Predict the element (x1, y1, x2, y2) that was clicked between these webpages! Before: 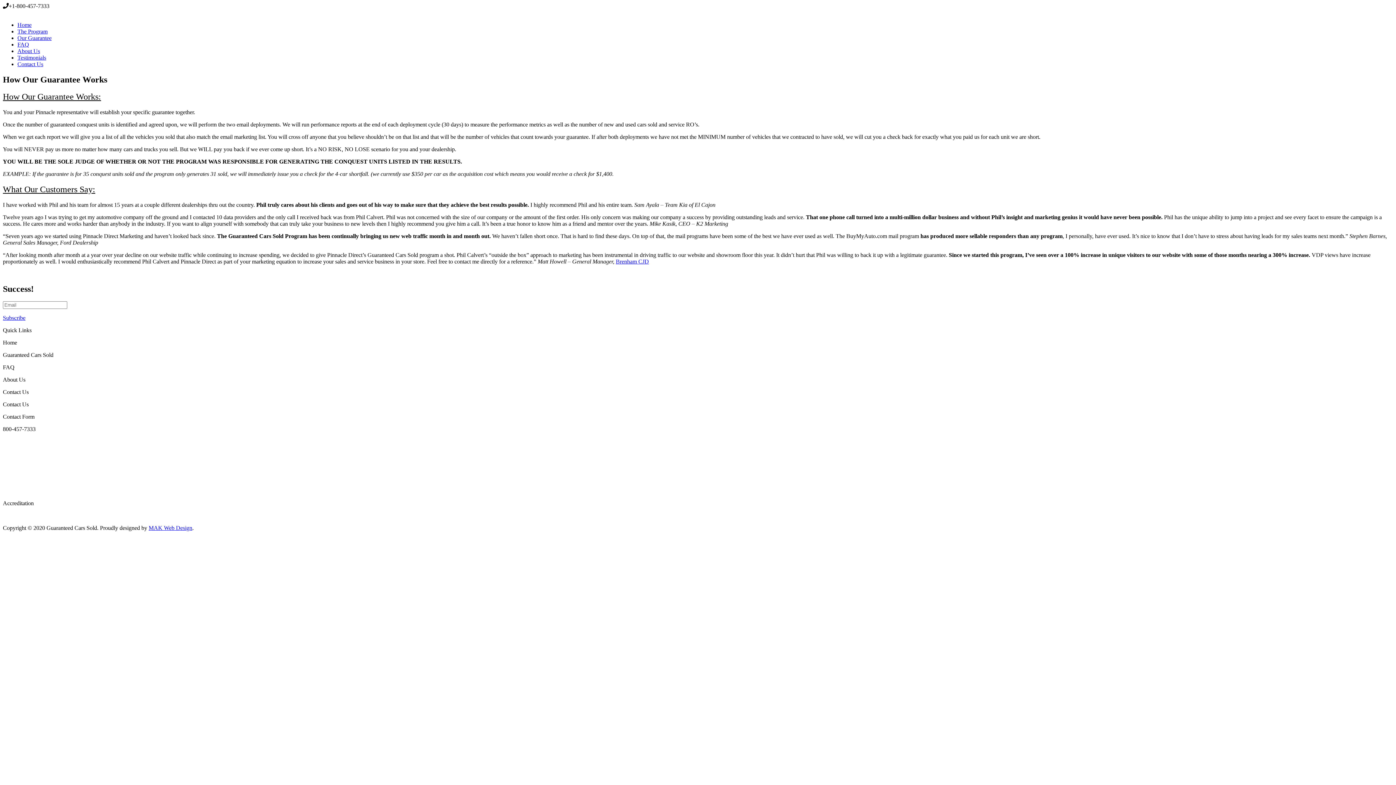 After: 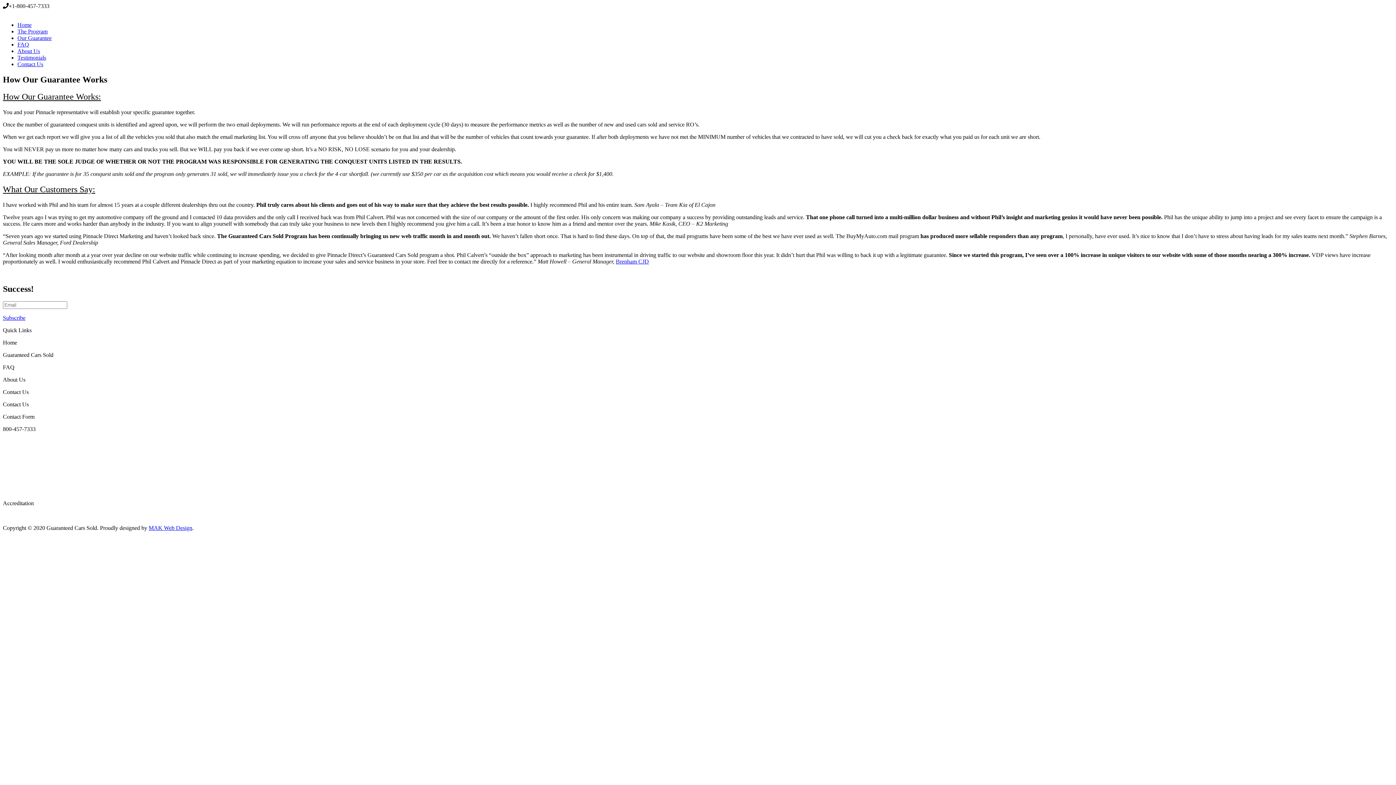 Action: bbox: (2, 315, 25, 321) label: Subscribe